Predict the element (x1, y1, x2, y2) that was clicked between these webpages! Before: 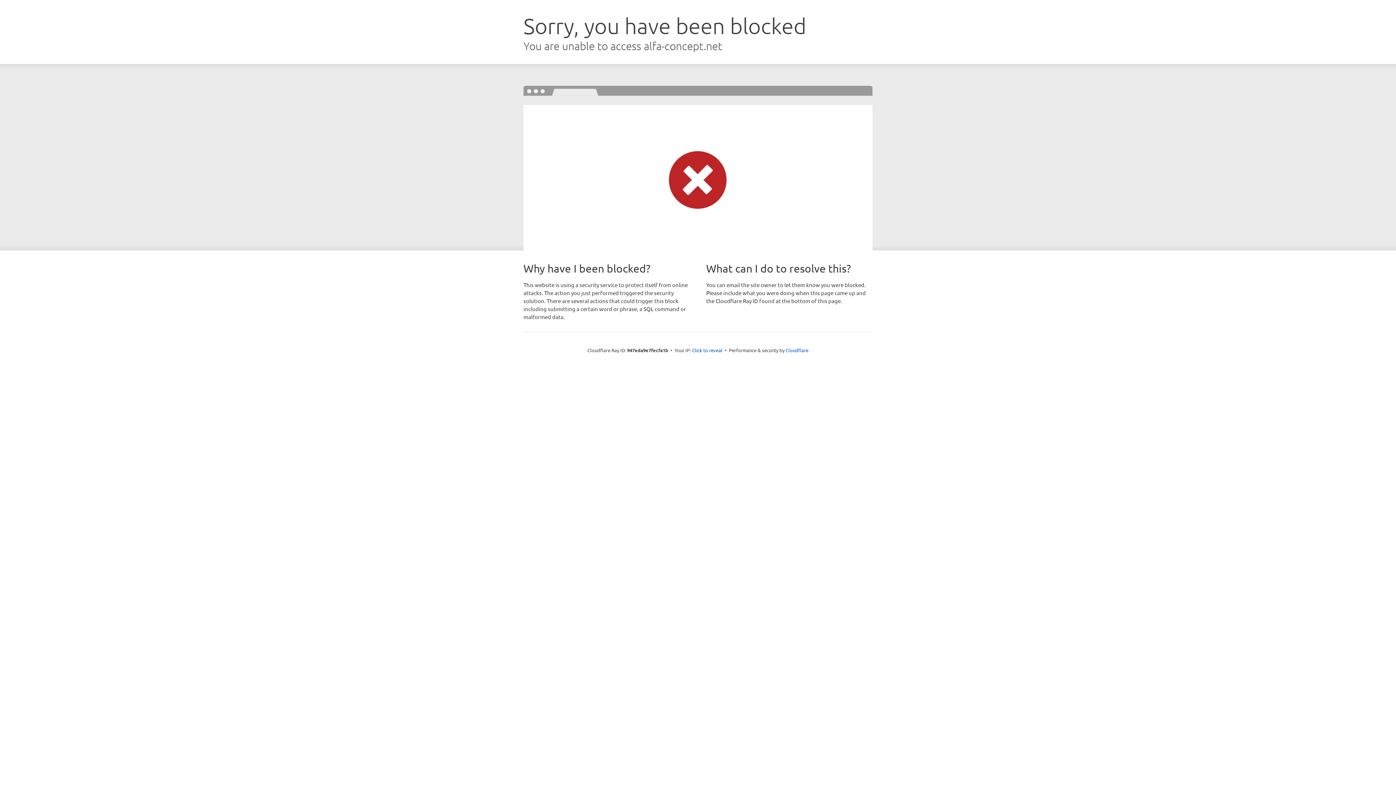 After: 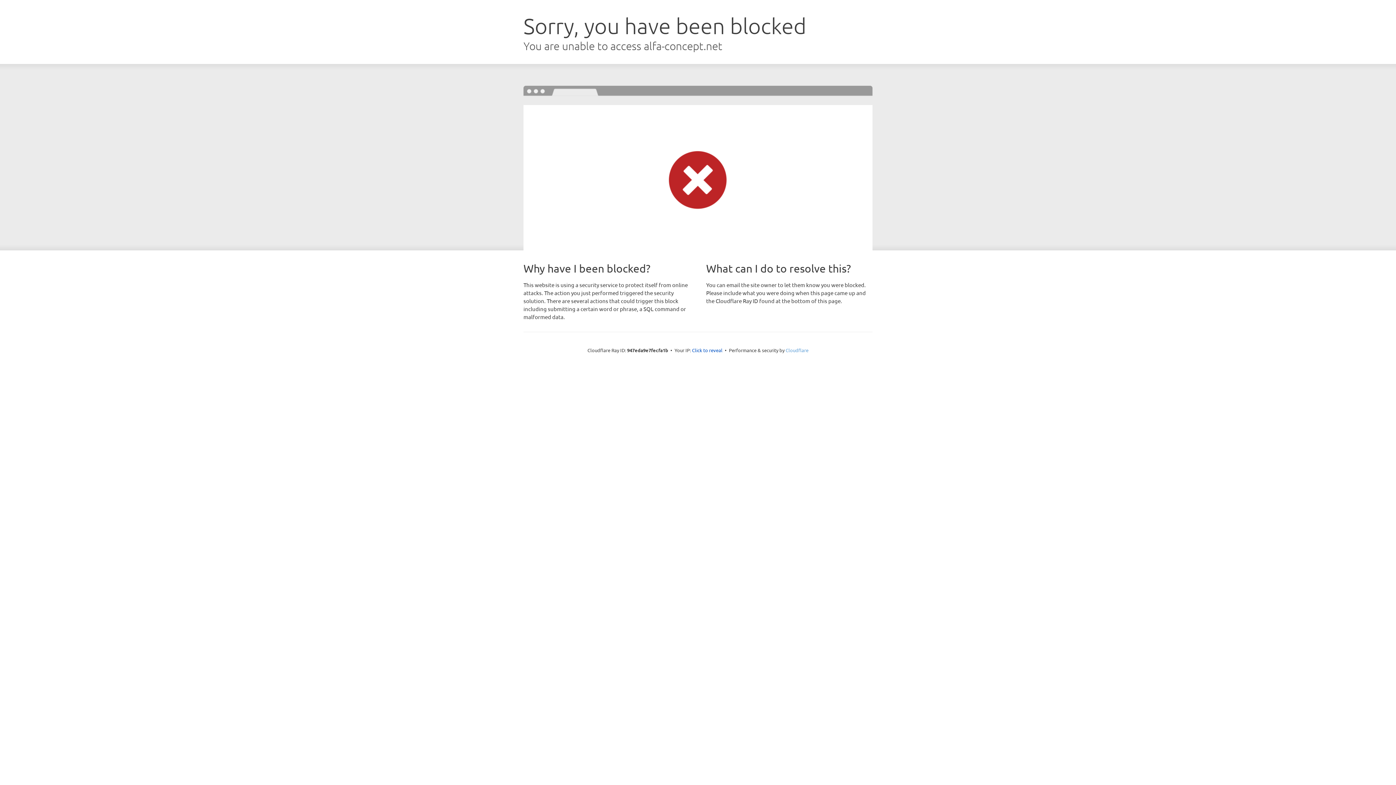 Action: bbox: (785, 347, 808, 353) label: Cloudflare